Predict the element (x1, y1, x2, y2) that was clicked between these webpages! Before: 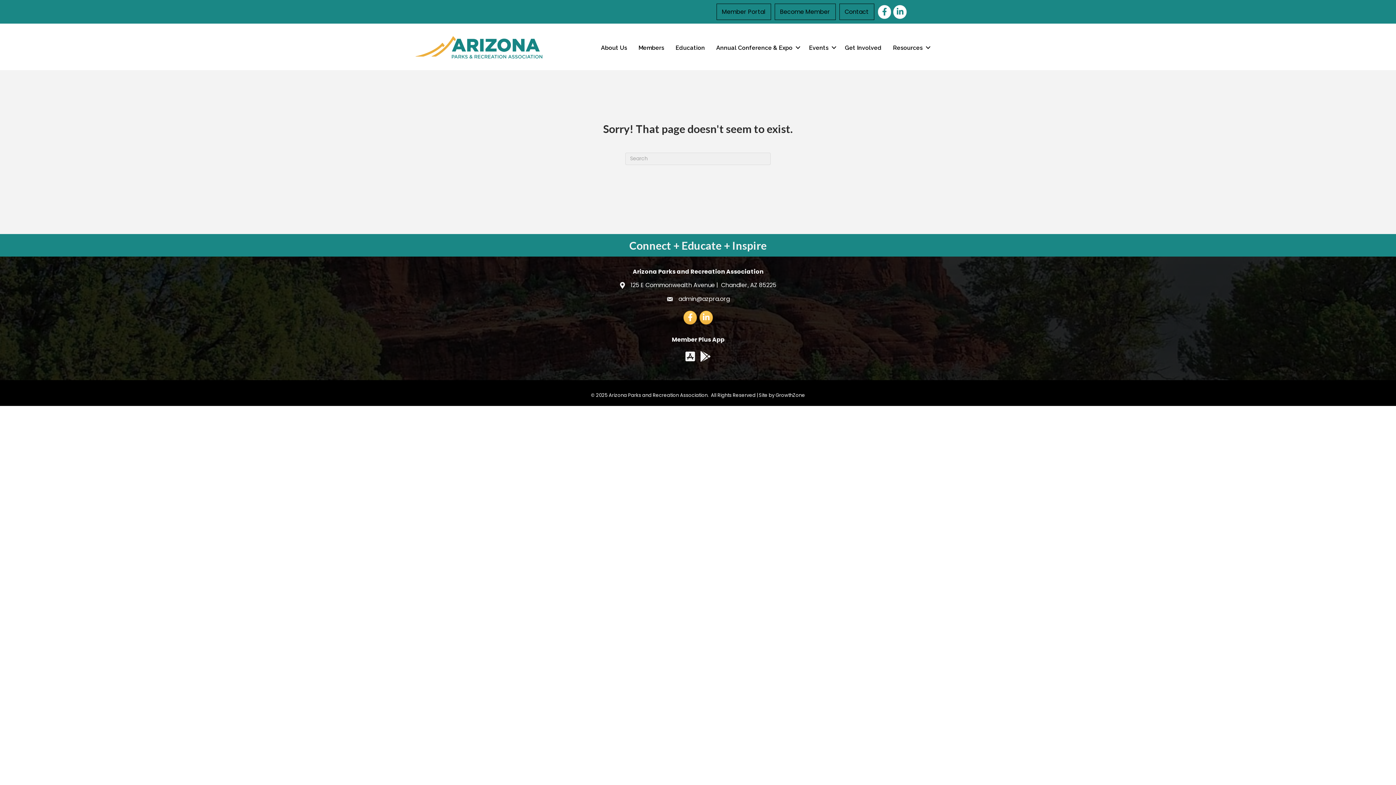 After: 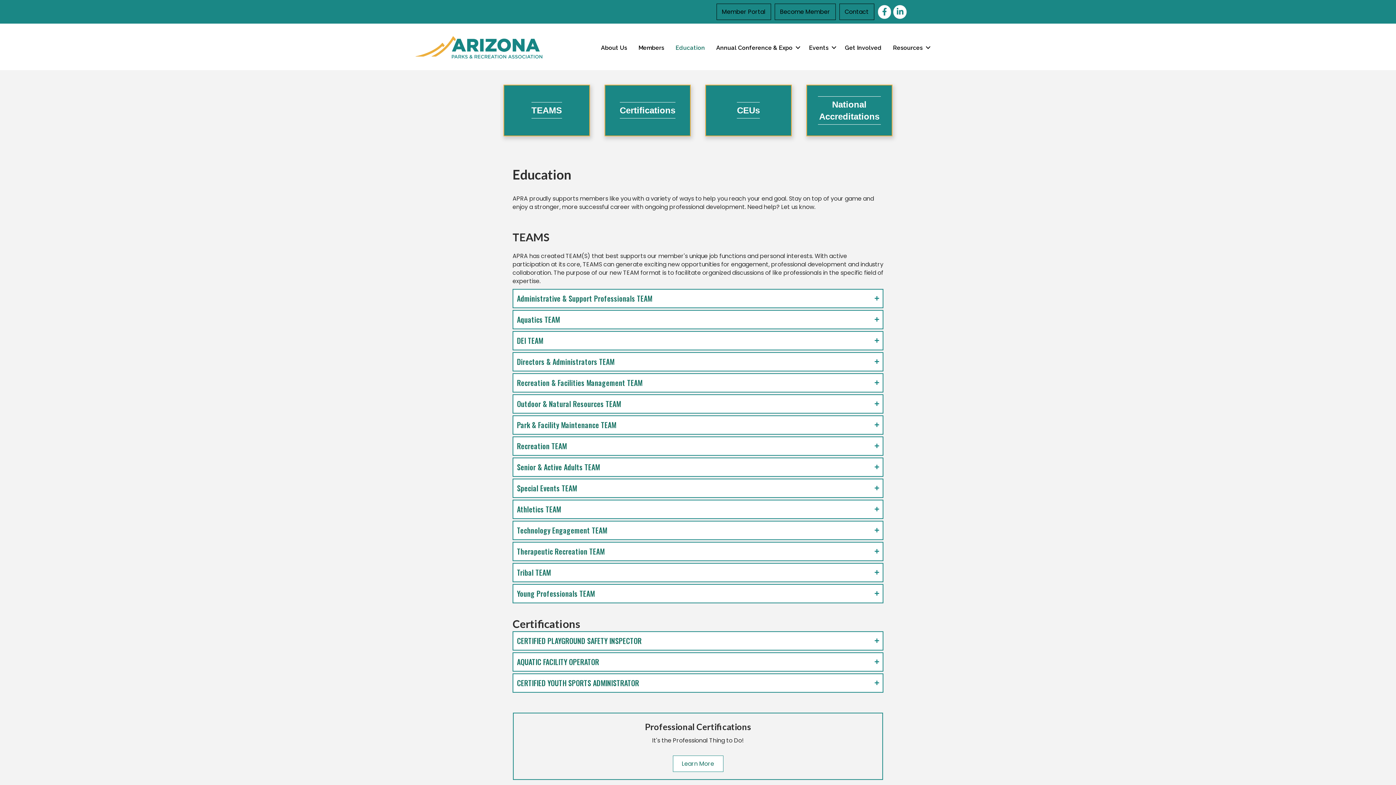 Action: bbox: (670, 39, 710, 55) label: Education